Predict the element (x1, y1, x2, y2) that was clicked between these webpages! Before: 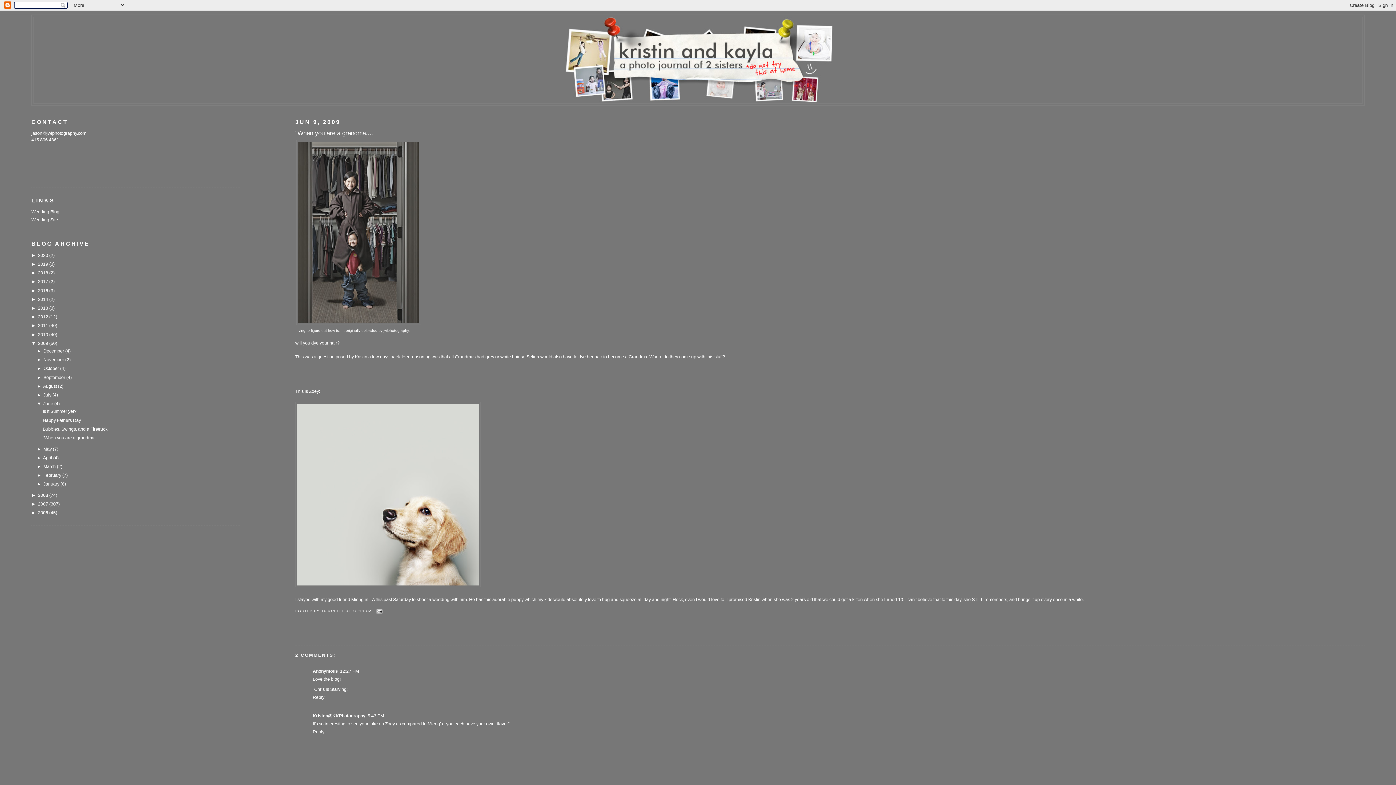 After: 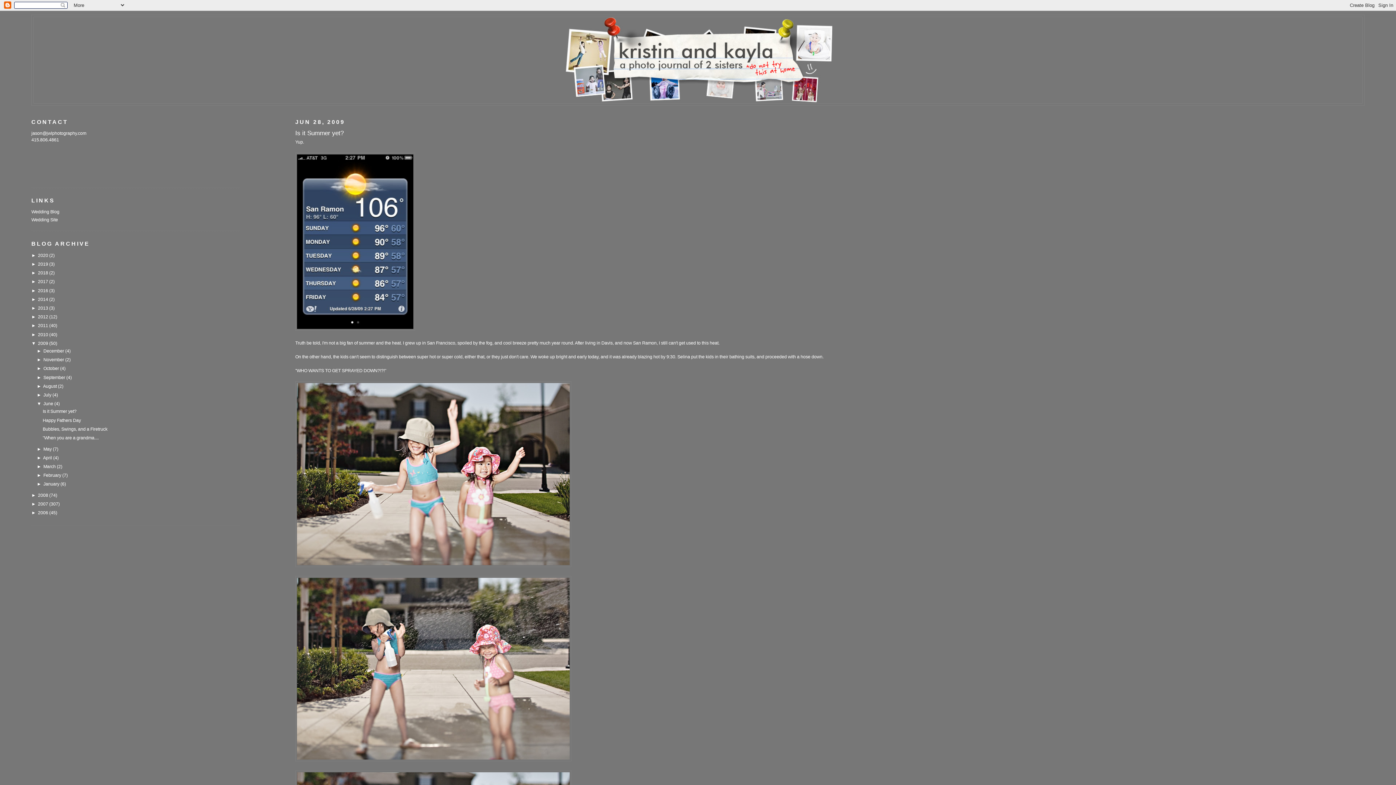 Action: bbox: (42, 409, 76, 414) label: Is it Summer yet?